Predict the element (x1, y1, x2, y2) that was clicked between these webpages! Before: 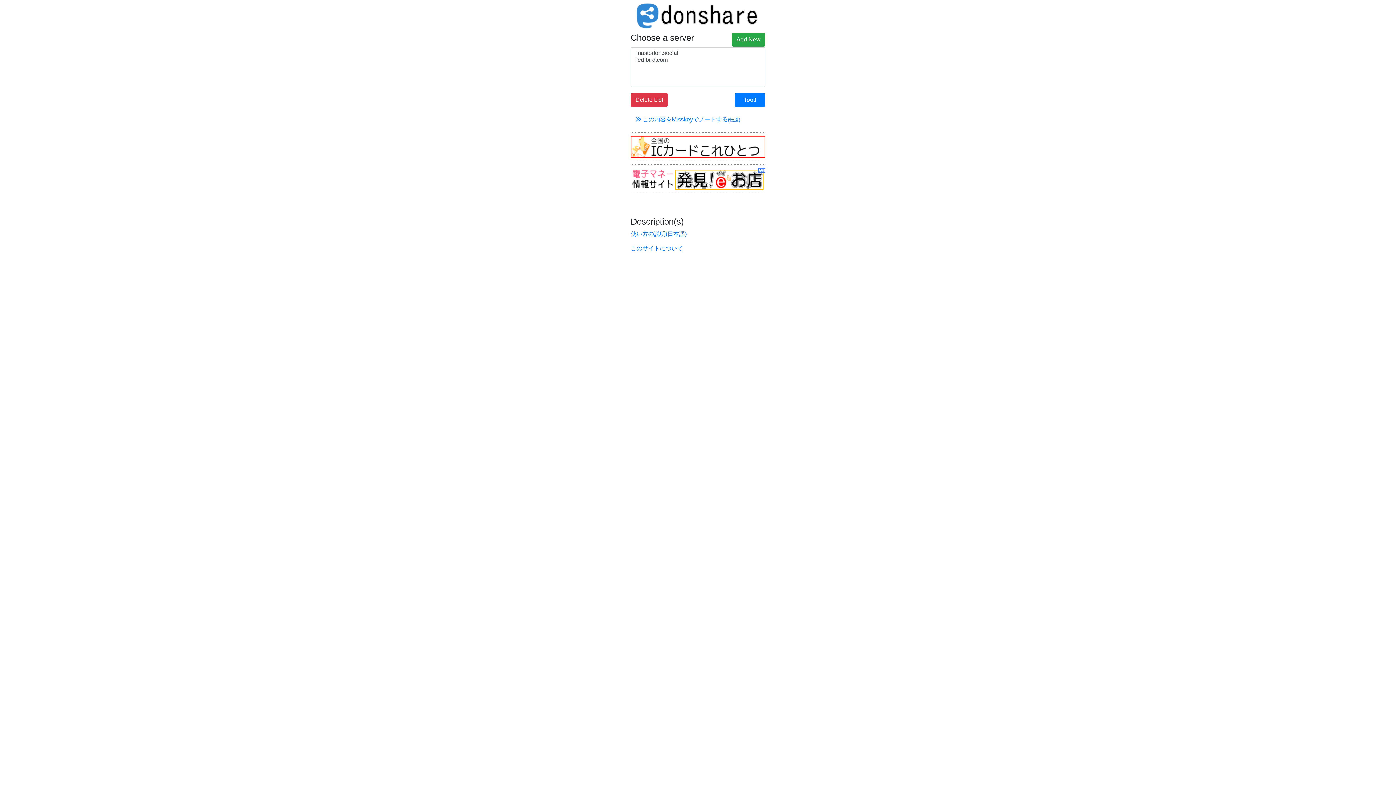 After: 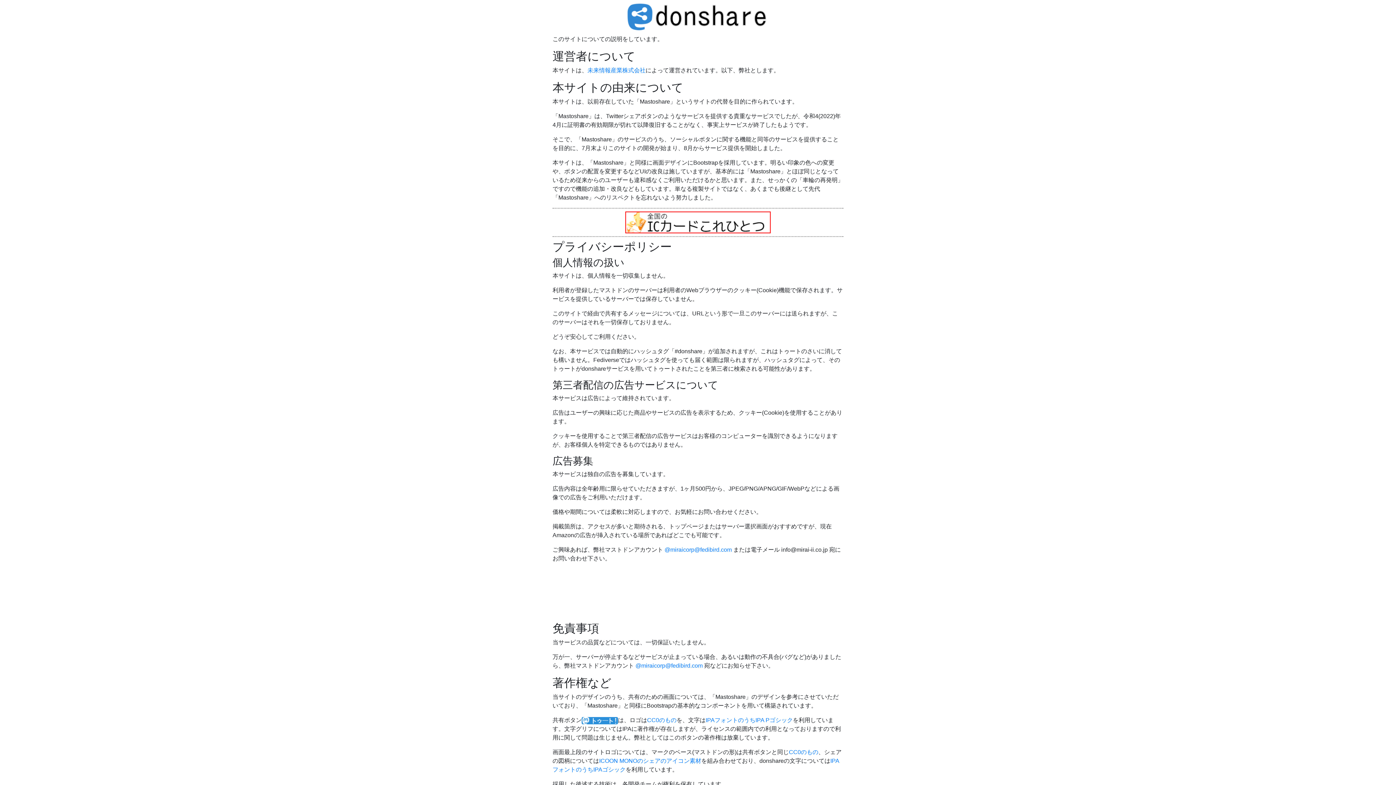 Action: bbox: (630, 245, 683, 251) label: このサイトについて